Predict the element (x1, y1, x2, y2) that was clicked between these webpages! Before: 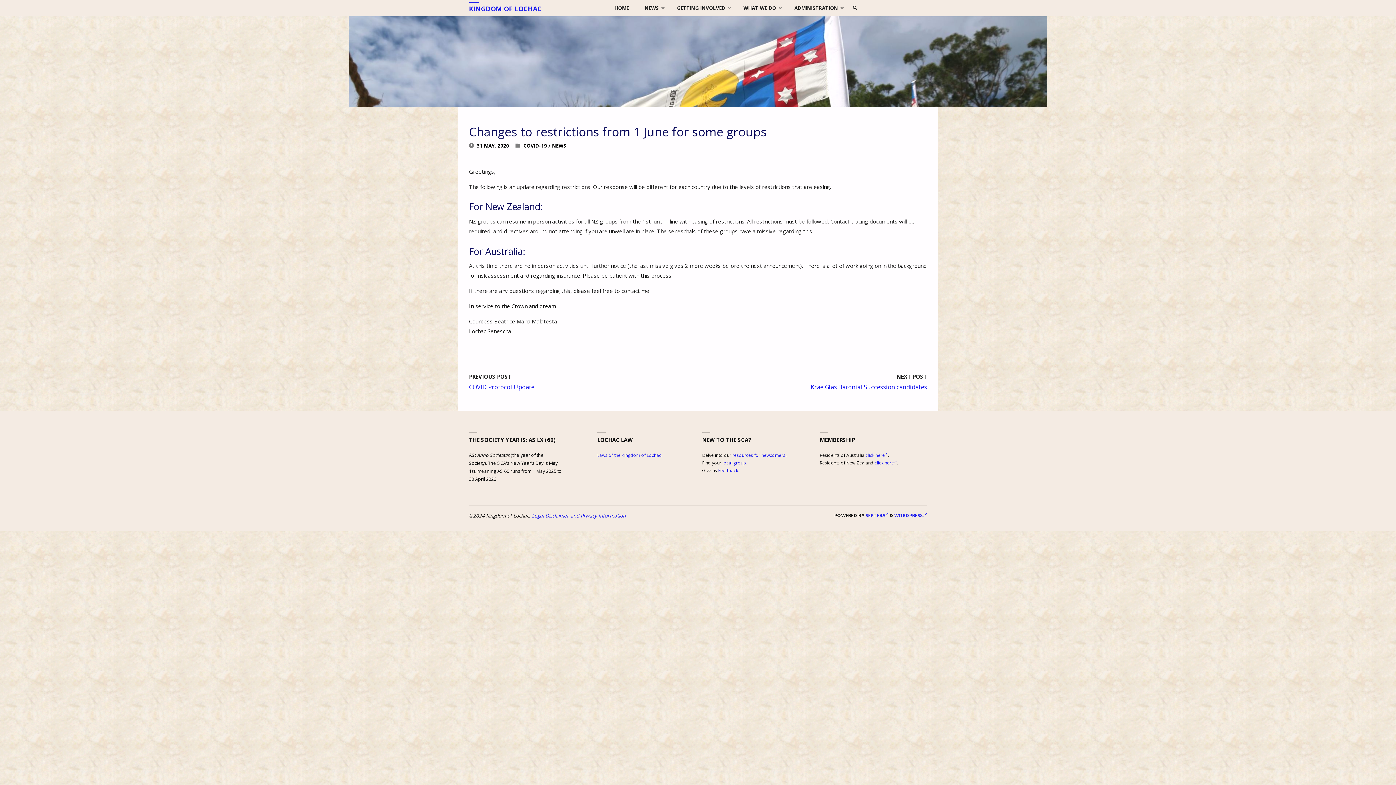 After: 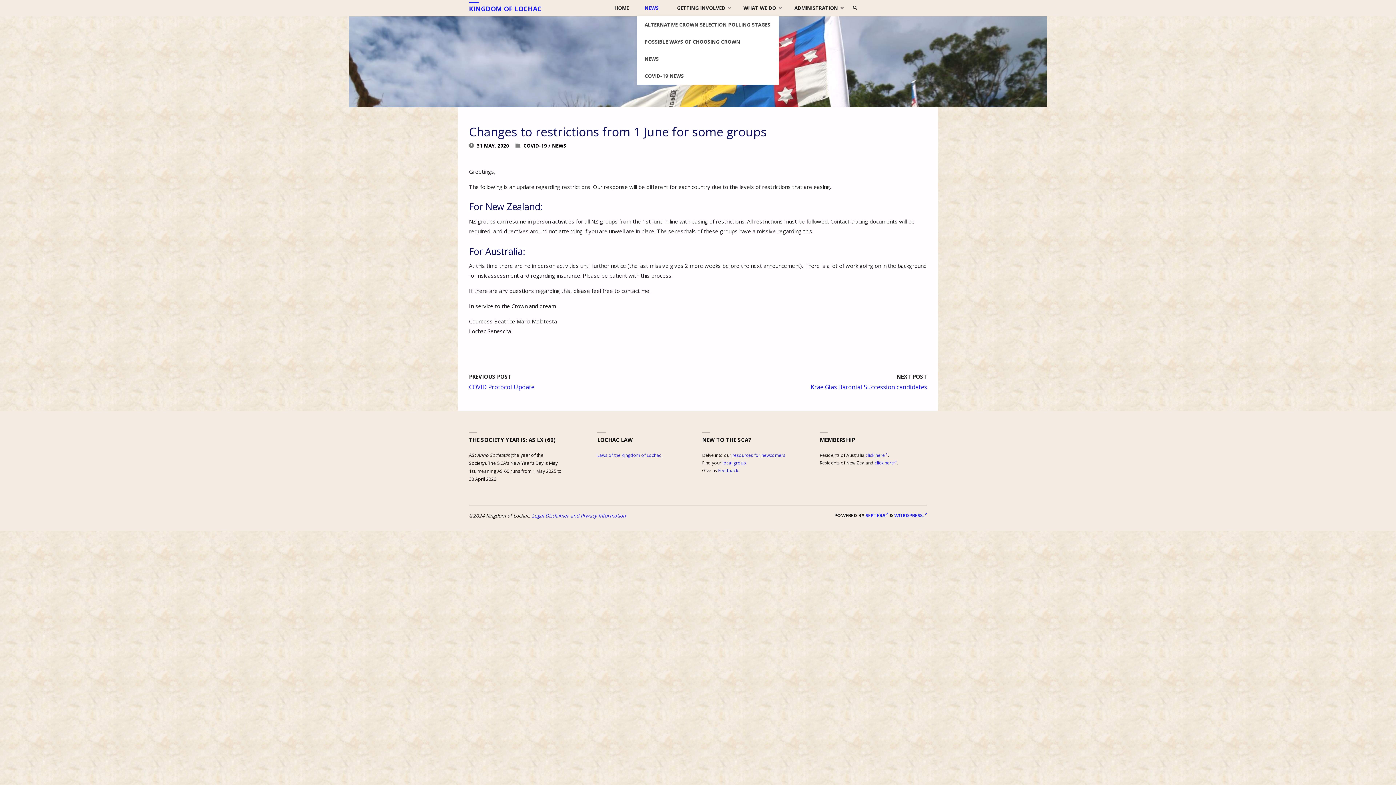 Action: bbox: (636, 0, 669, 16) label: NEWS